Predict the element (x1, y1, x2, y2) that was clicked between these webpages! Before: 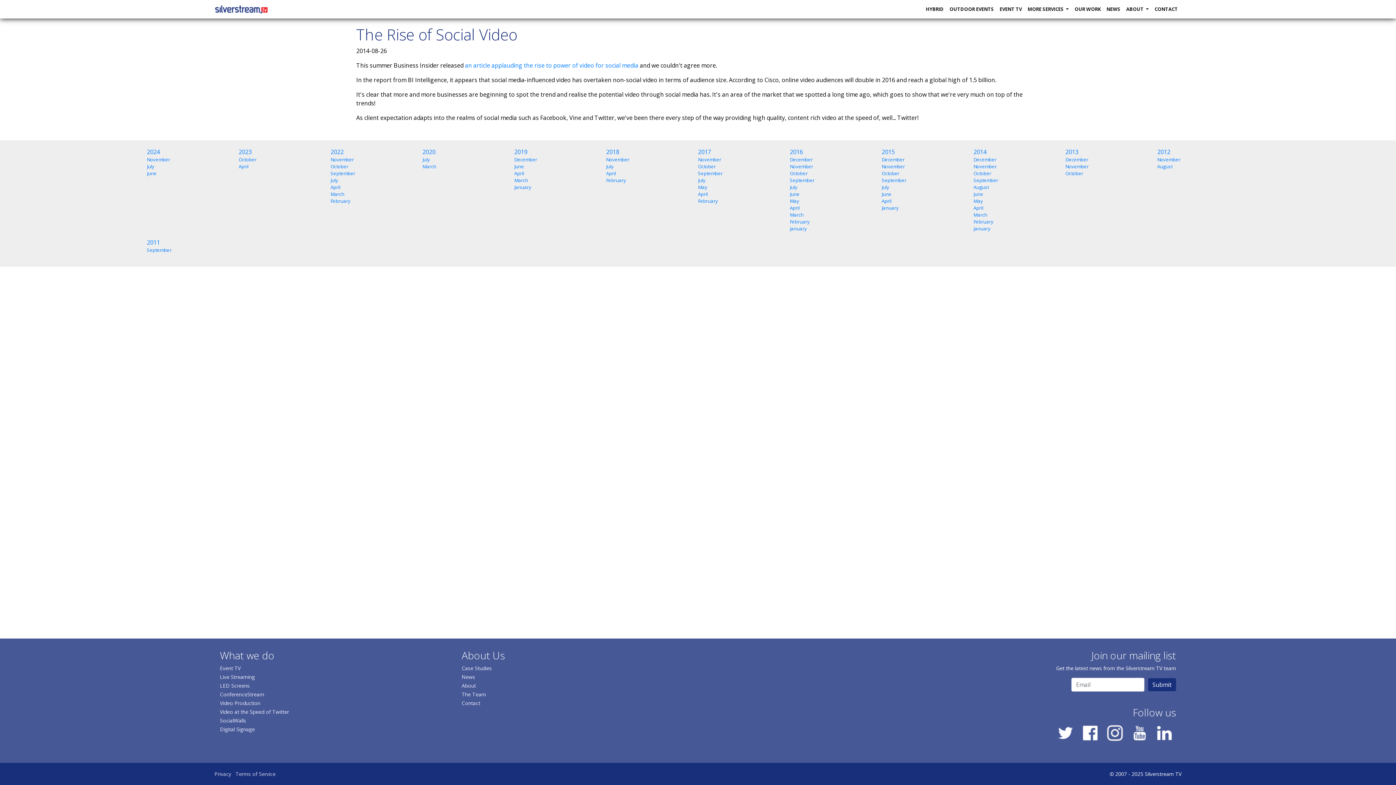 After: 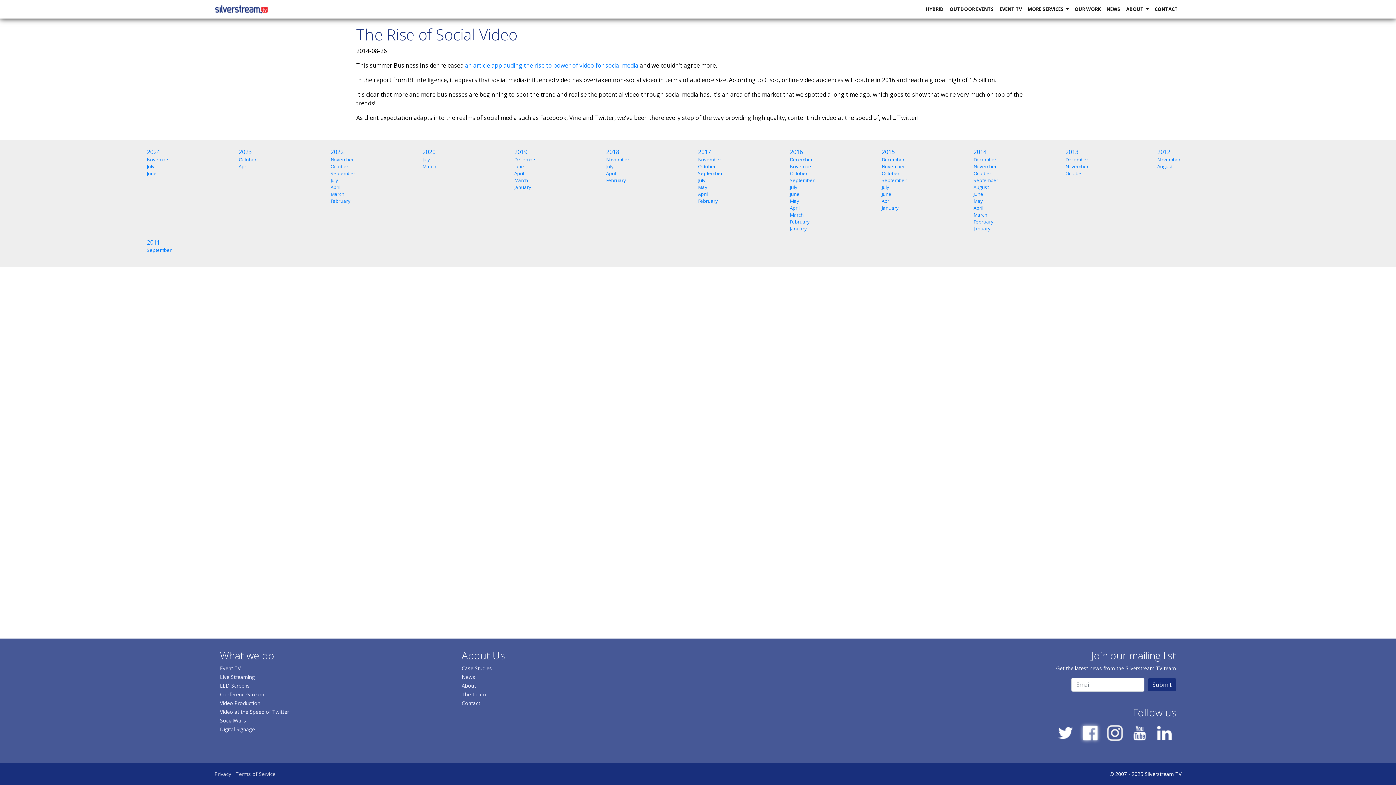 Action: label:   bbox: (1078, 729, 1103, 736)